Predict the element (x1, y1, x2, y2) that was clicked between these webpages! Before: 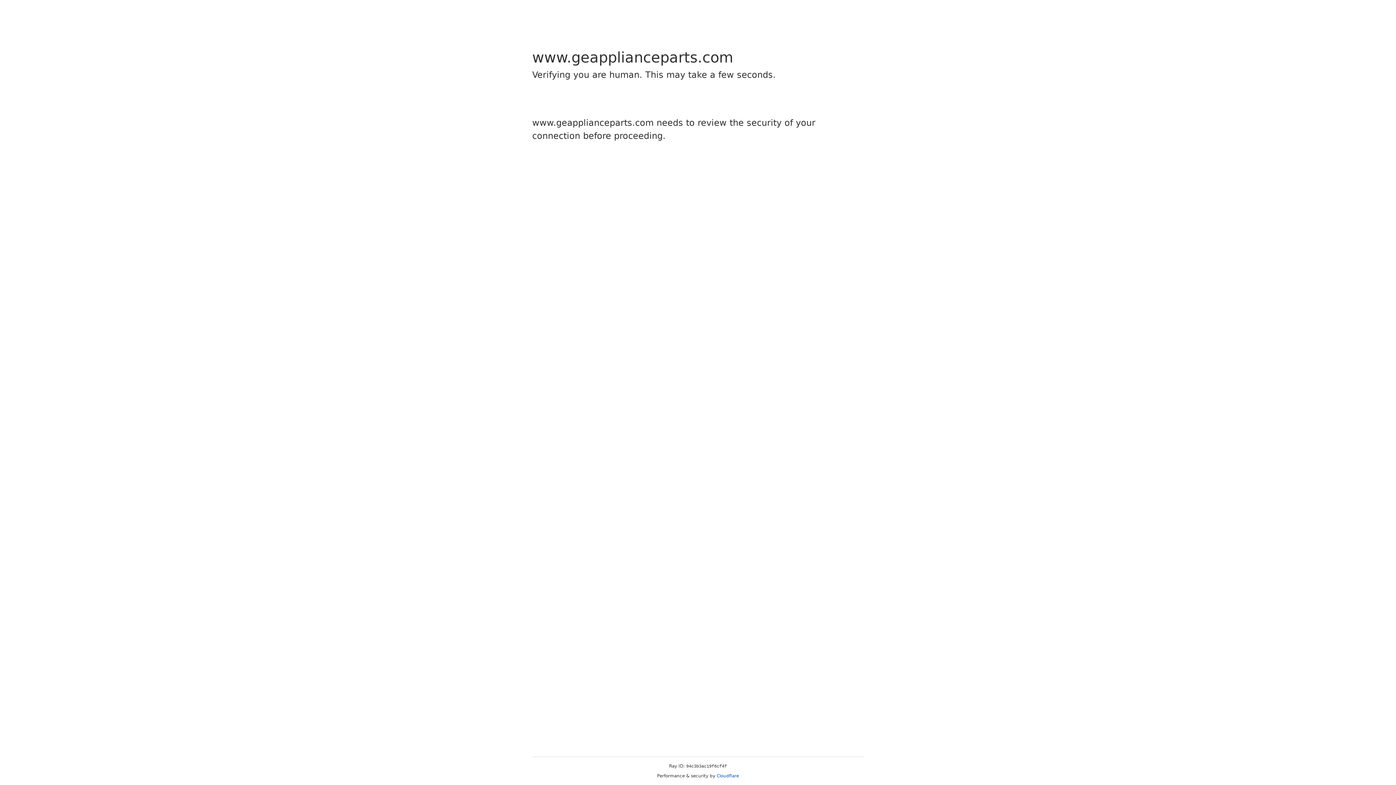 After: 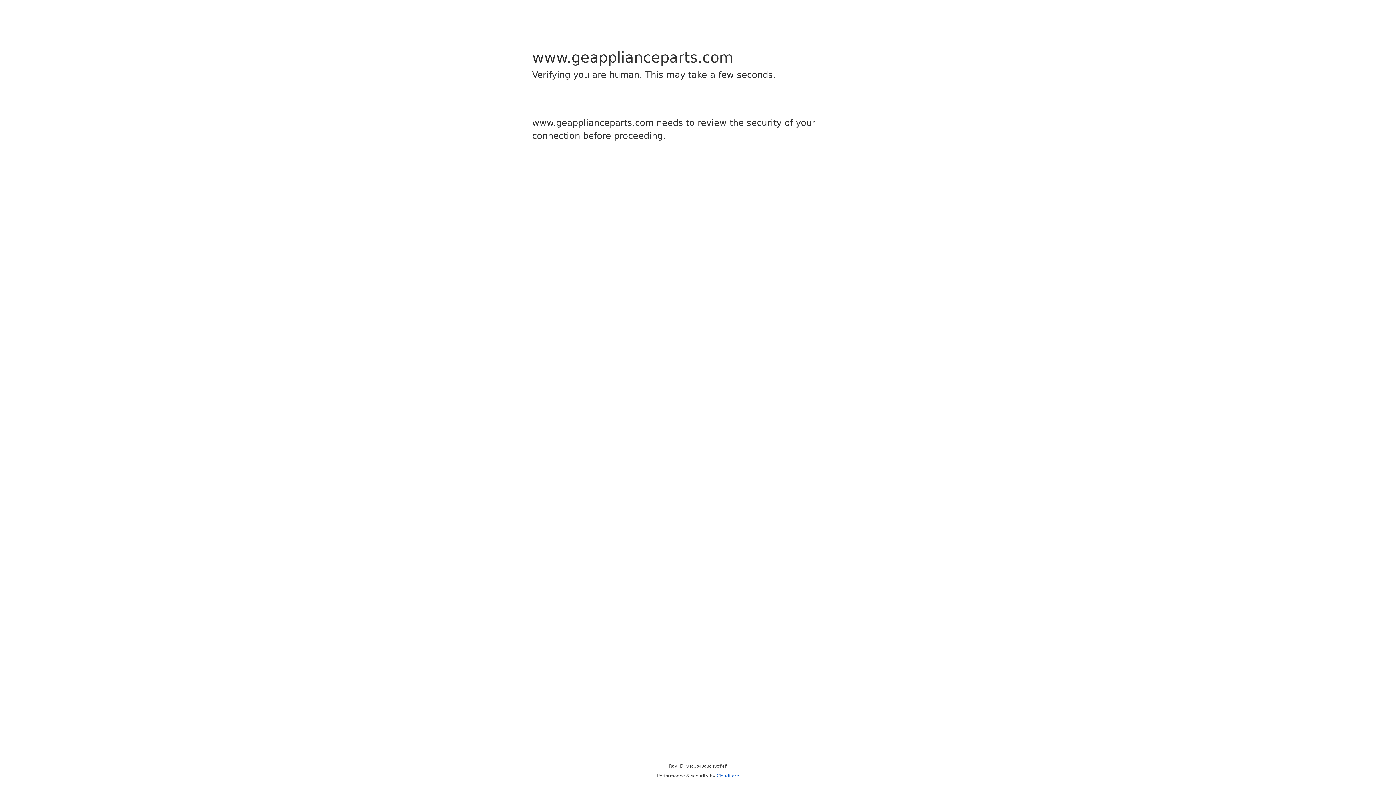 Action: label: Cloudflare bbox: (716, 773, 739, 778)